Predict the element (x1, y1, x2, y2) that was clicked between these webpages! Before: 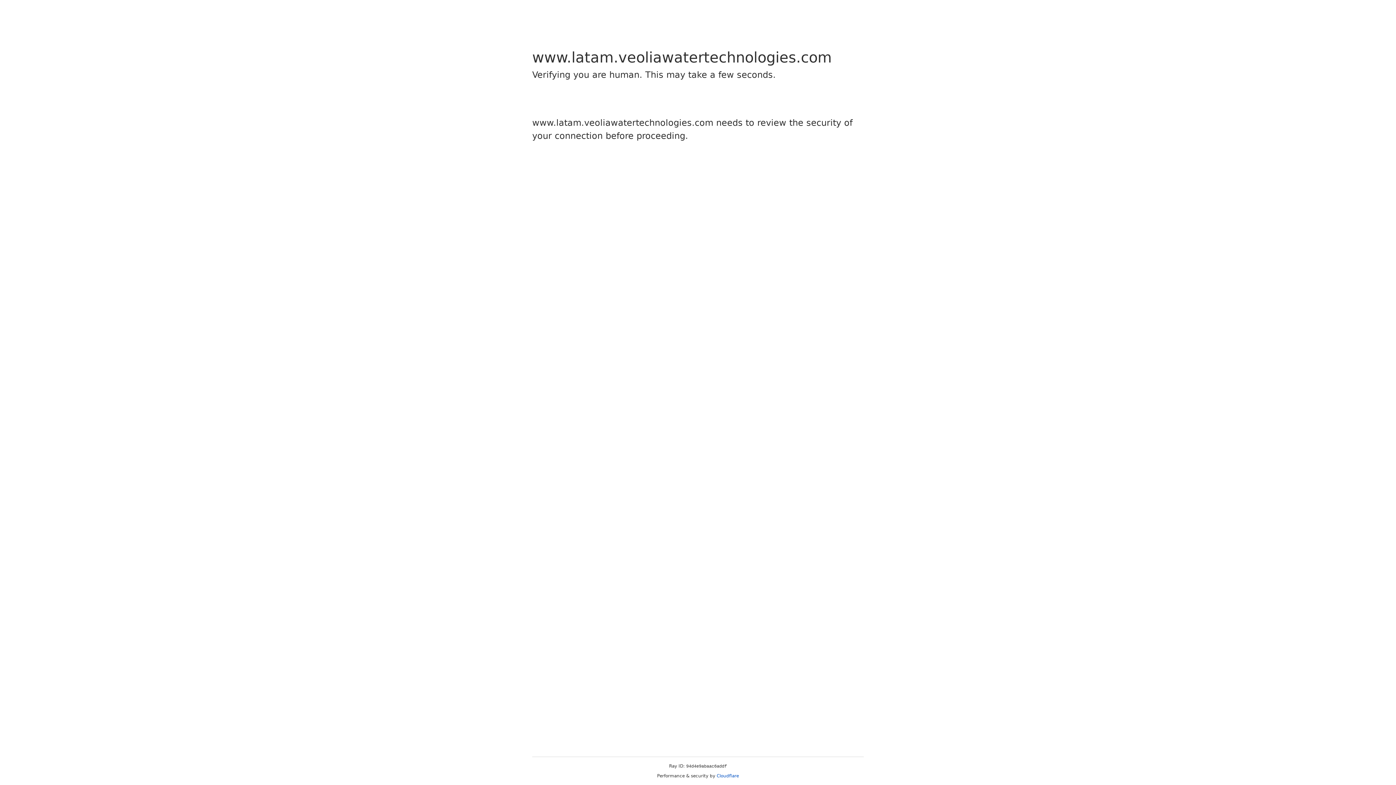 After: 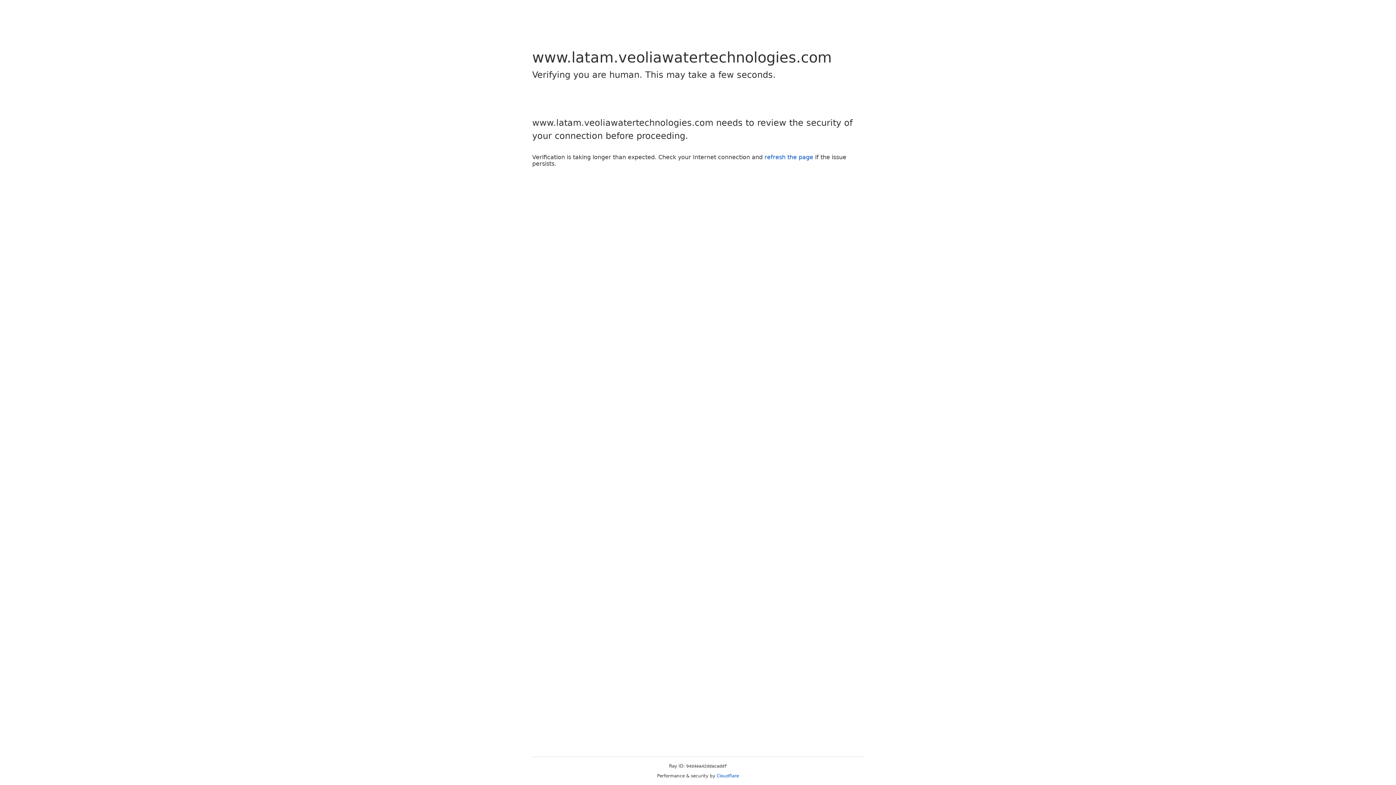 Action: bbox: (716, 773, 739, 778) label: Cloudflare